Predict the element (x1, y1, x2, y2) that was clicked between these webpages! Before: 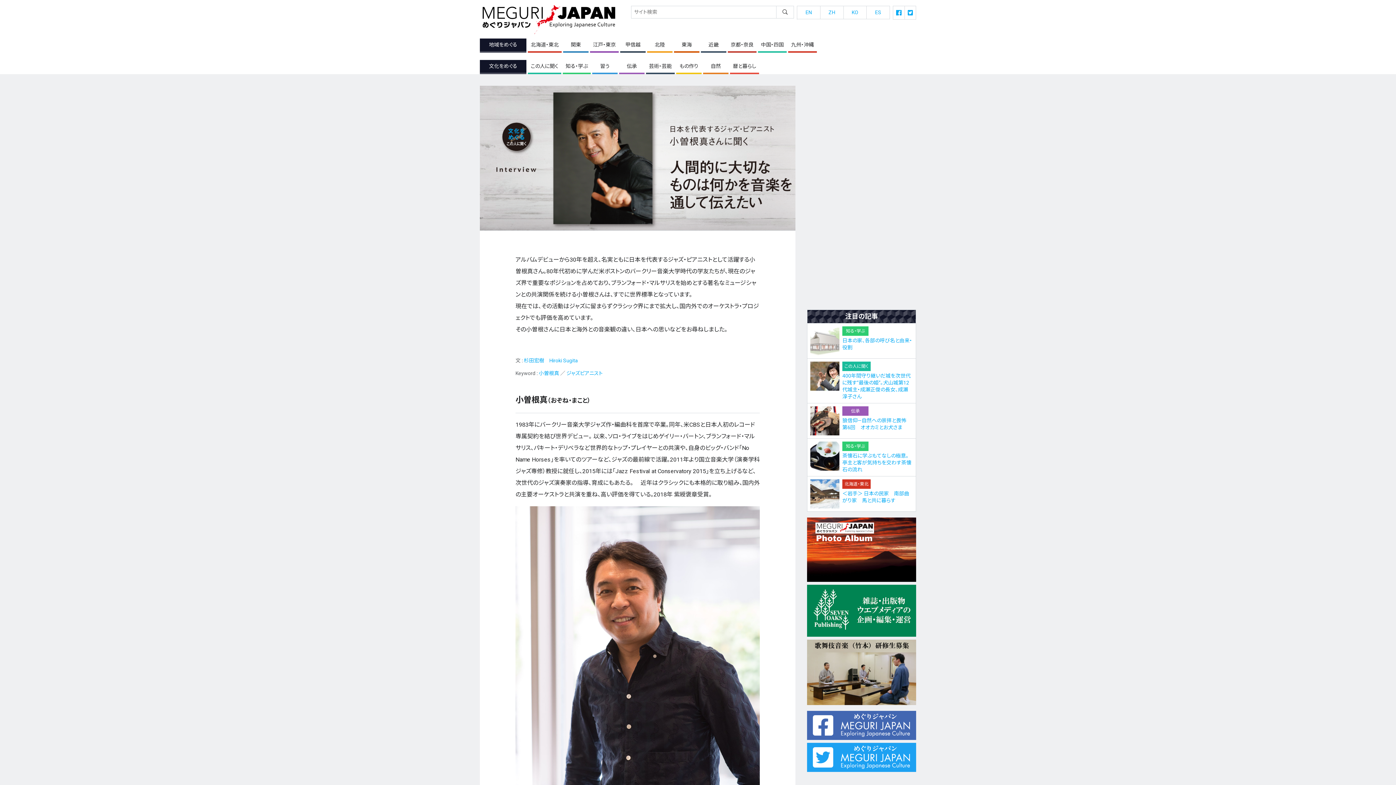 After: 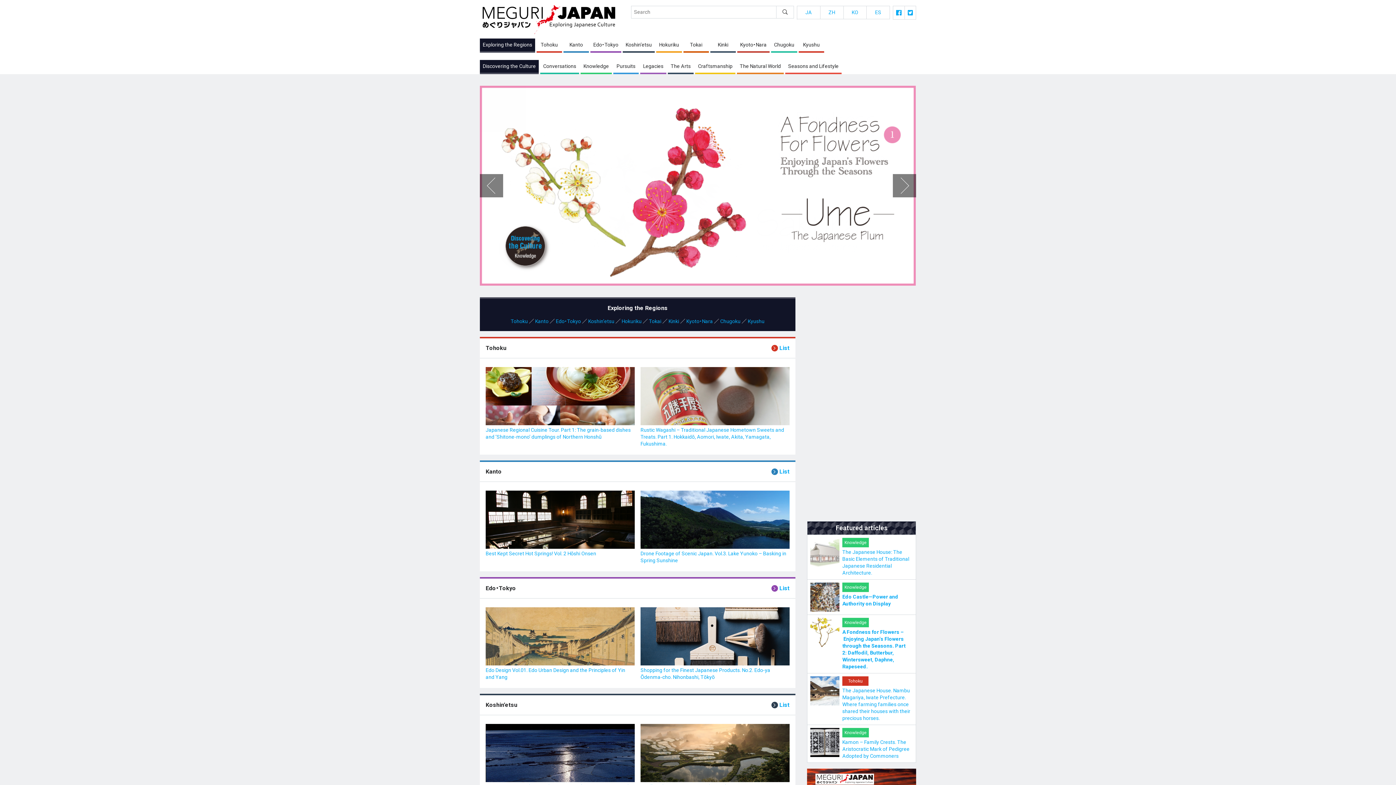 Action: bbox: (797, 6, 820, 19) label: EN